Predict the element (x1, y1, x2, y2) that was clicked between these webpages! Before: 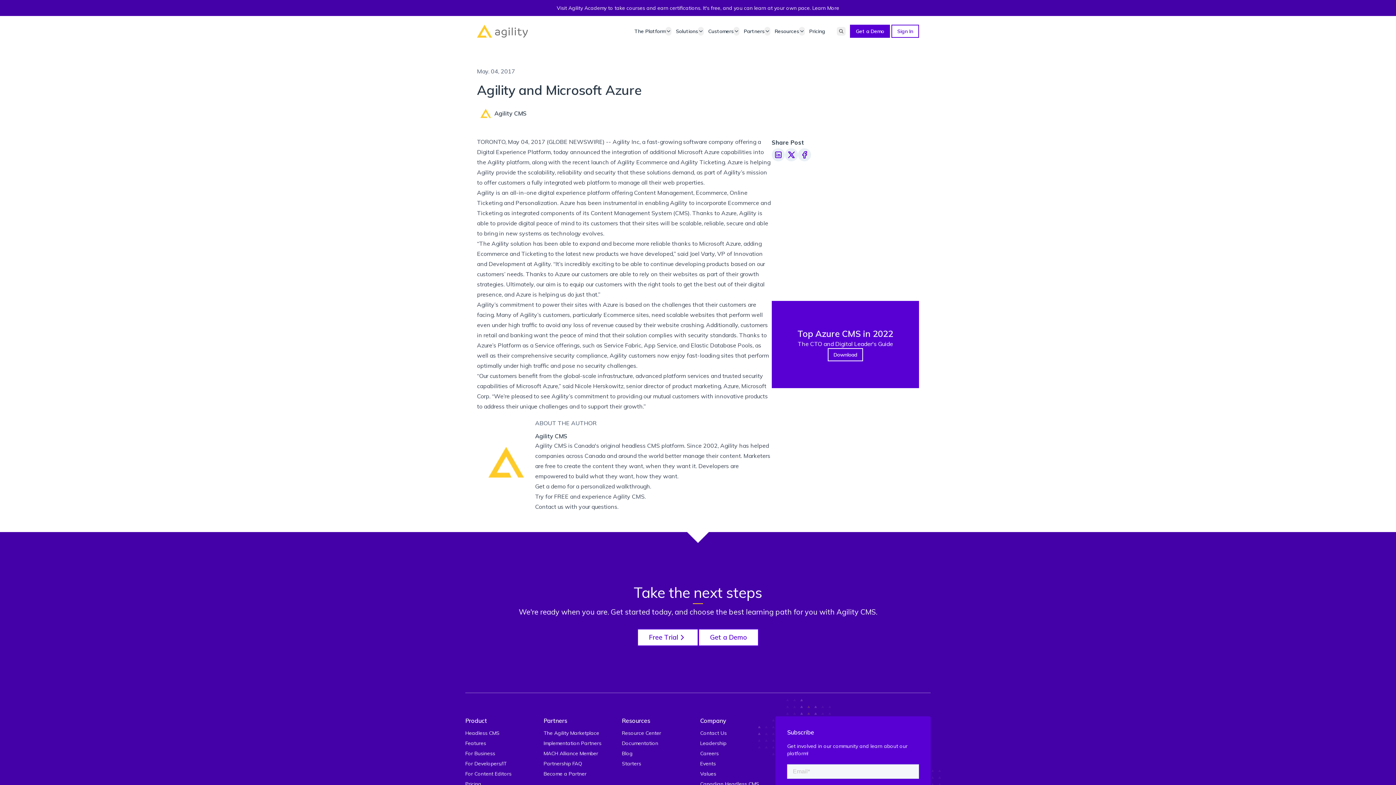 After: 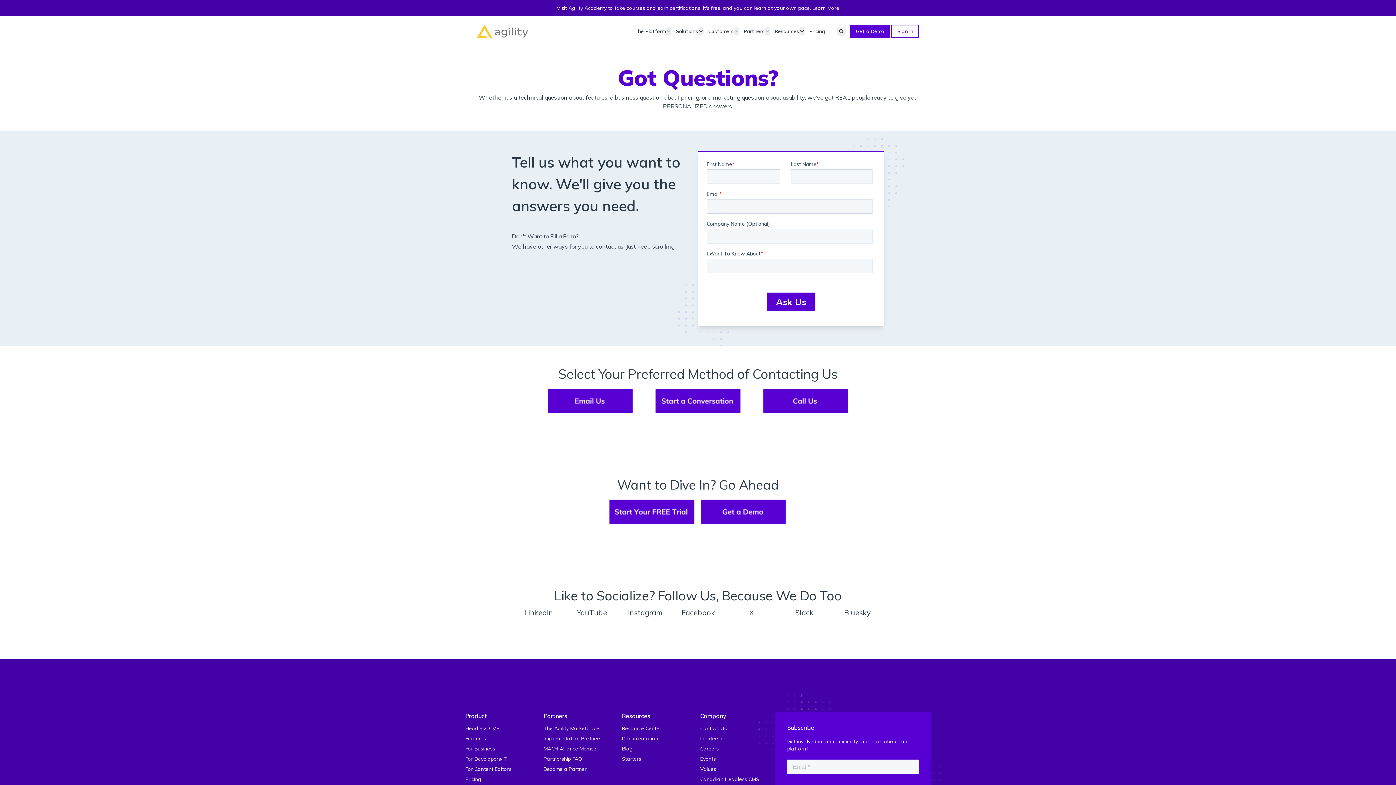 Action: bbox: (535, 503, 563, 510) label: Contact us